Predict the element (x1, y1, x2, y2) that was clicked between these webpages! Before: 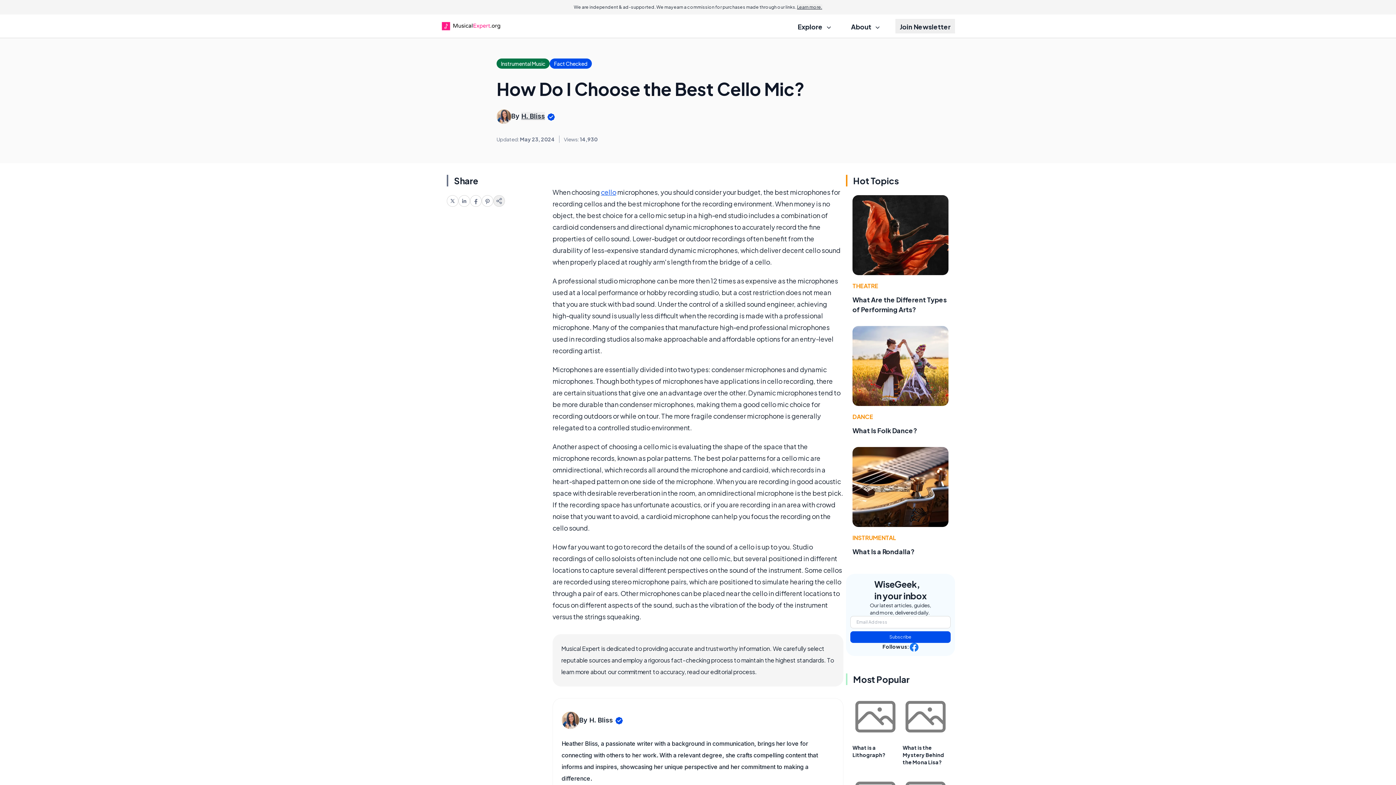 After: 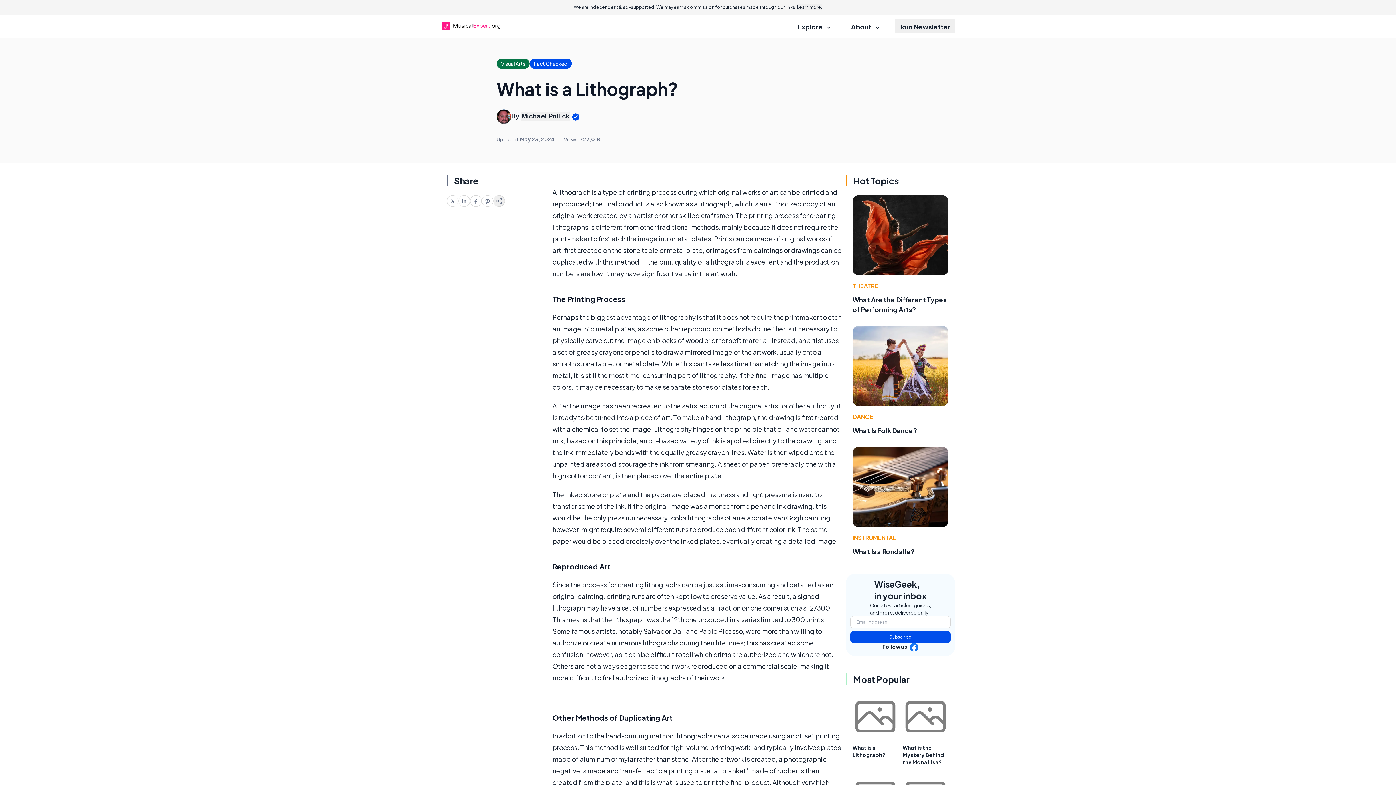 Action: bbox: (852, 744, 885, 758) label: What is a Lithograph?